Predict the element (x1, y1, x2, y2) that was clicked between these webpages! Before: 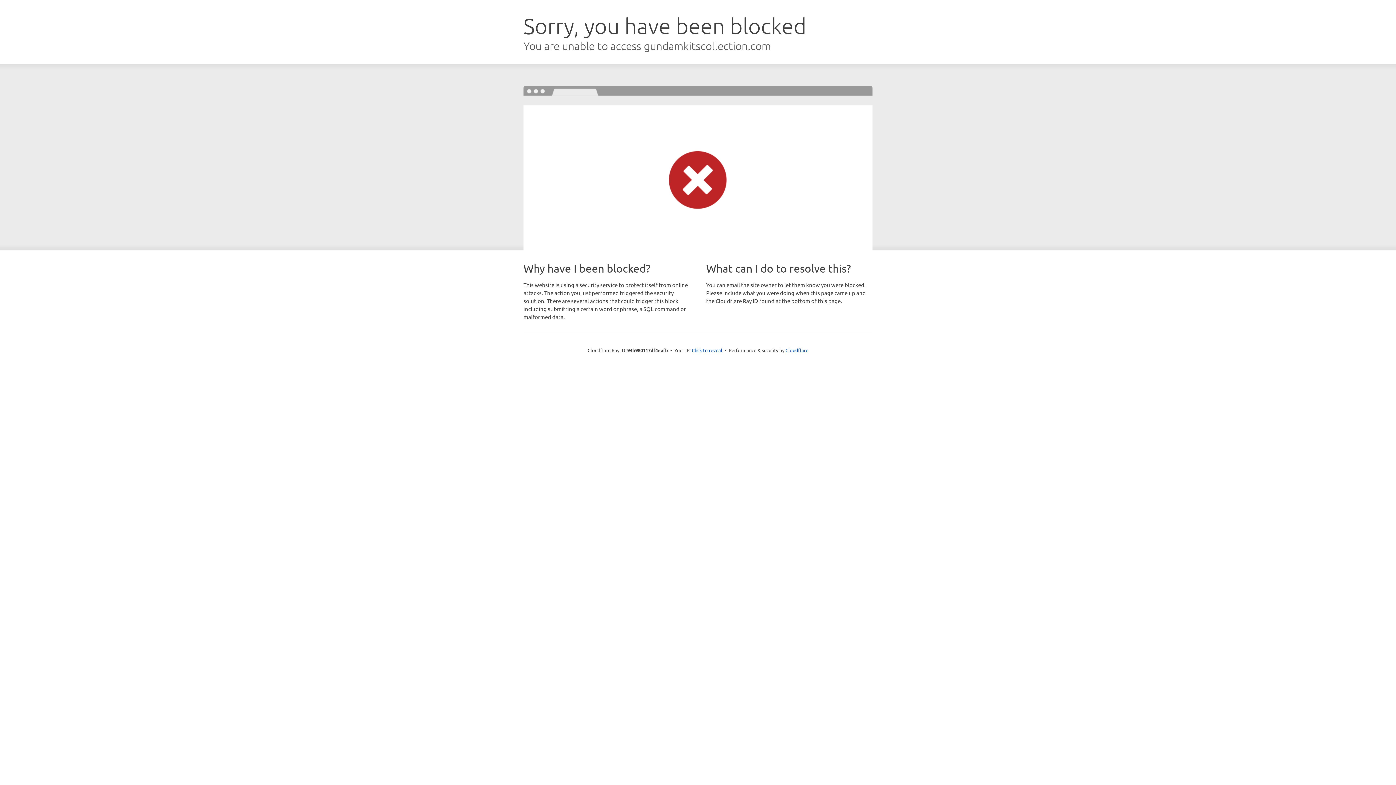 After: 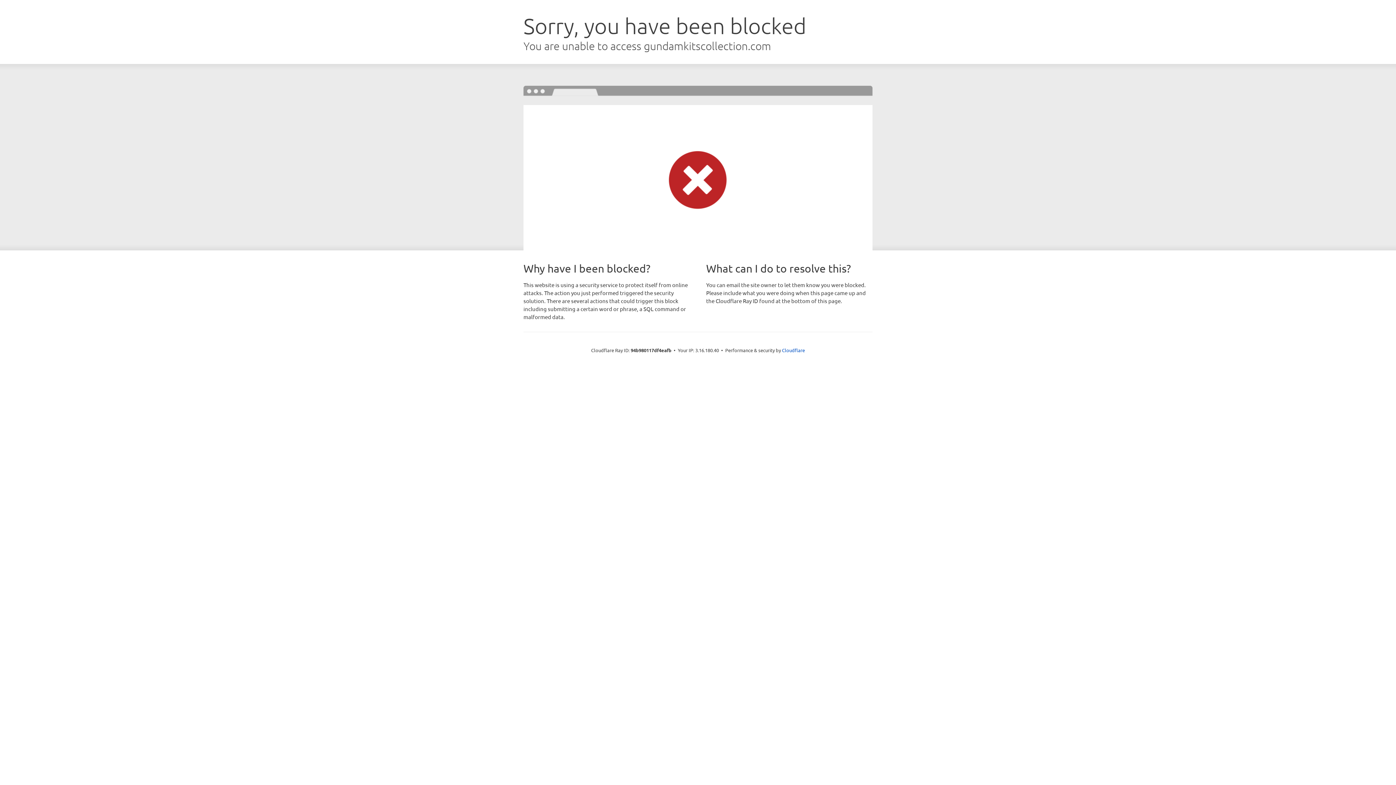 Action: label: Click to reveal bbox: (692, 346, 722, 353)